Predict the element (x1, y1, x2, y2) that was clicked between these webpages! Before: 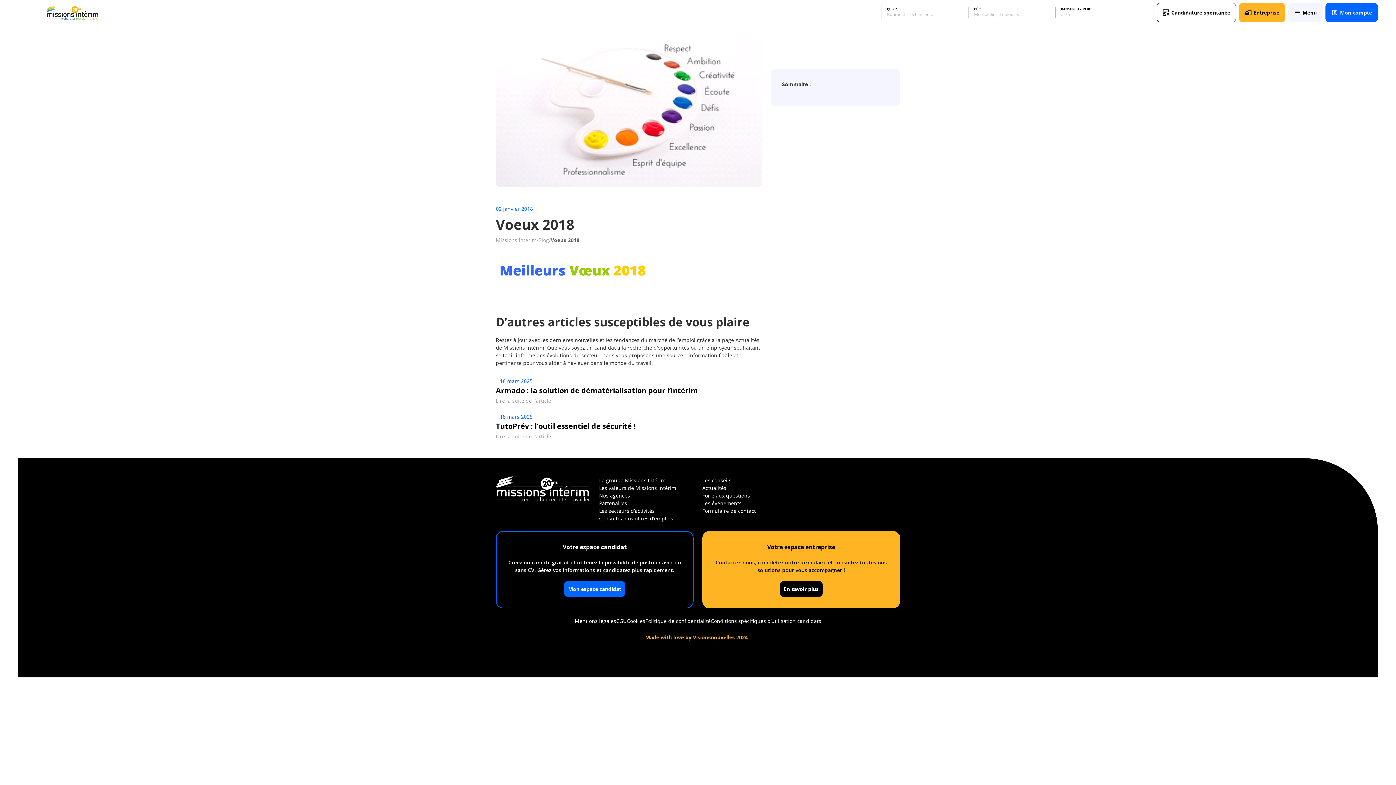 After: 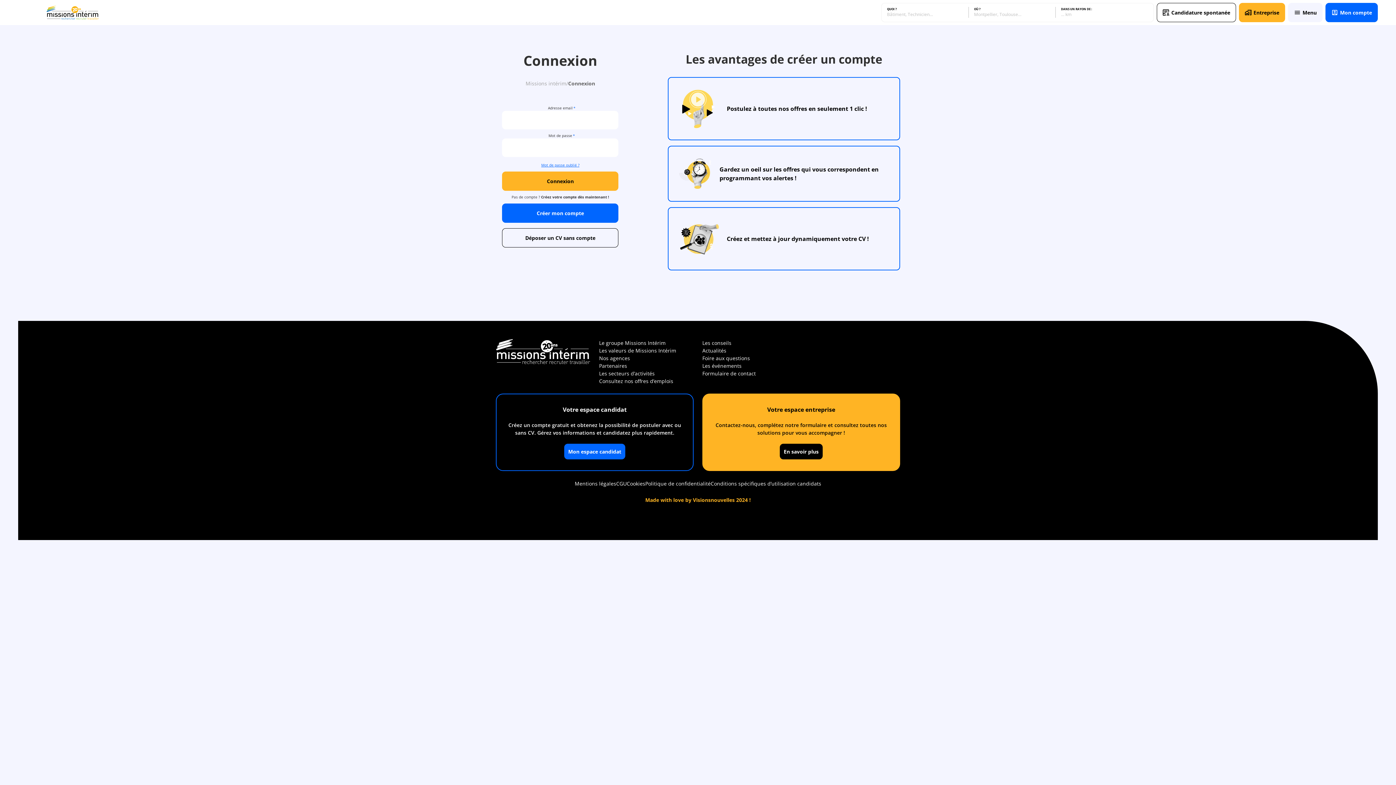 Action: bbox: (1325, 2, 1378, 22) label: Mon compte